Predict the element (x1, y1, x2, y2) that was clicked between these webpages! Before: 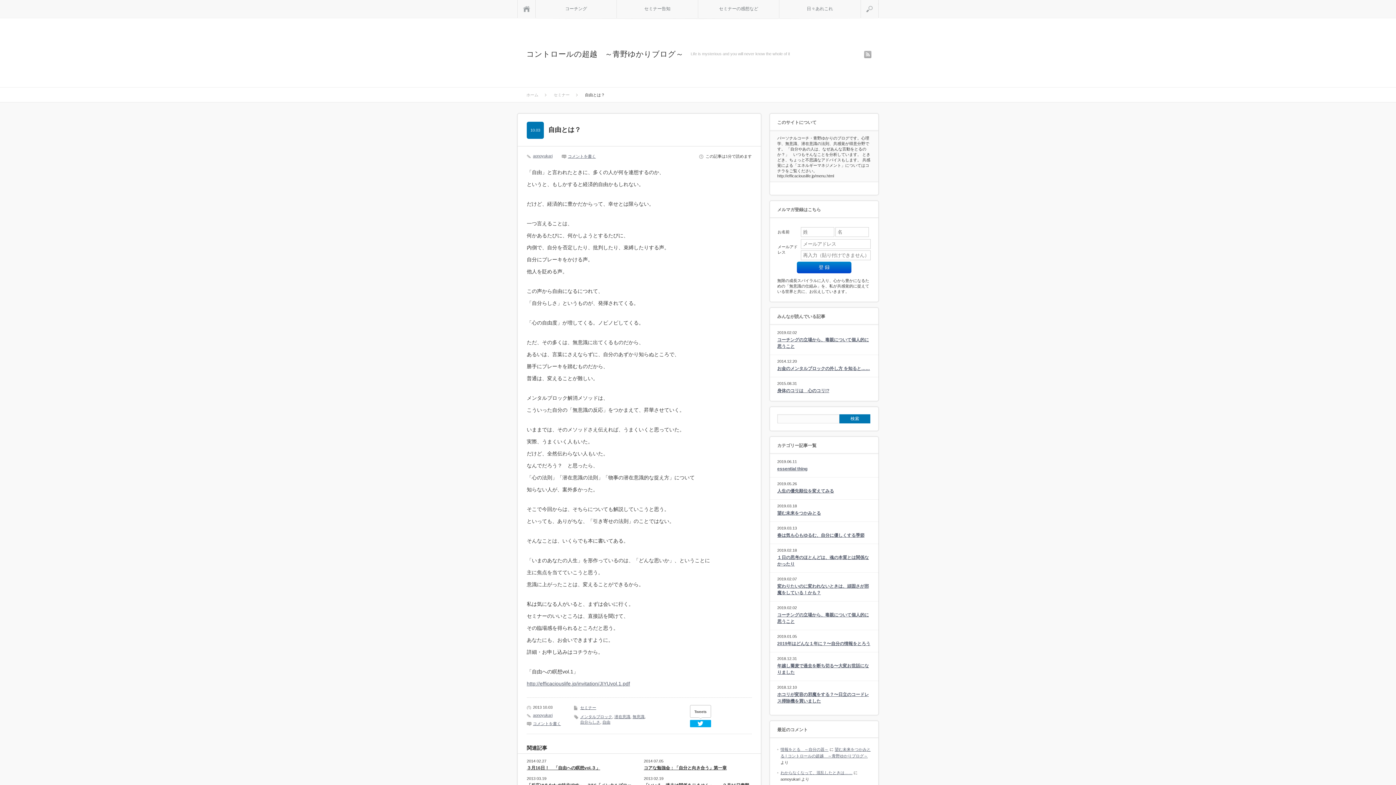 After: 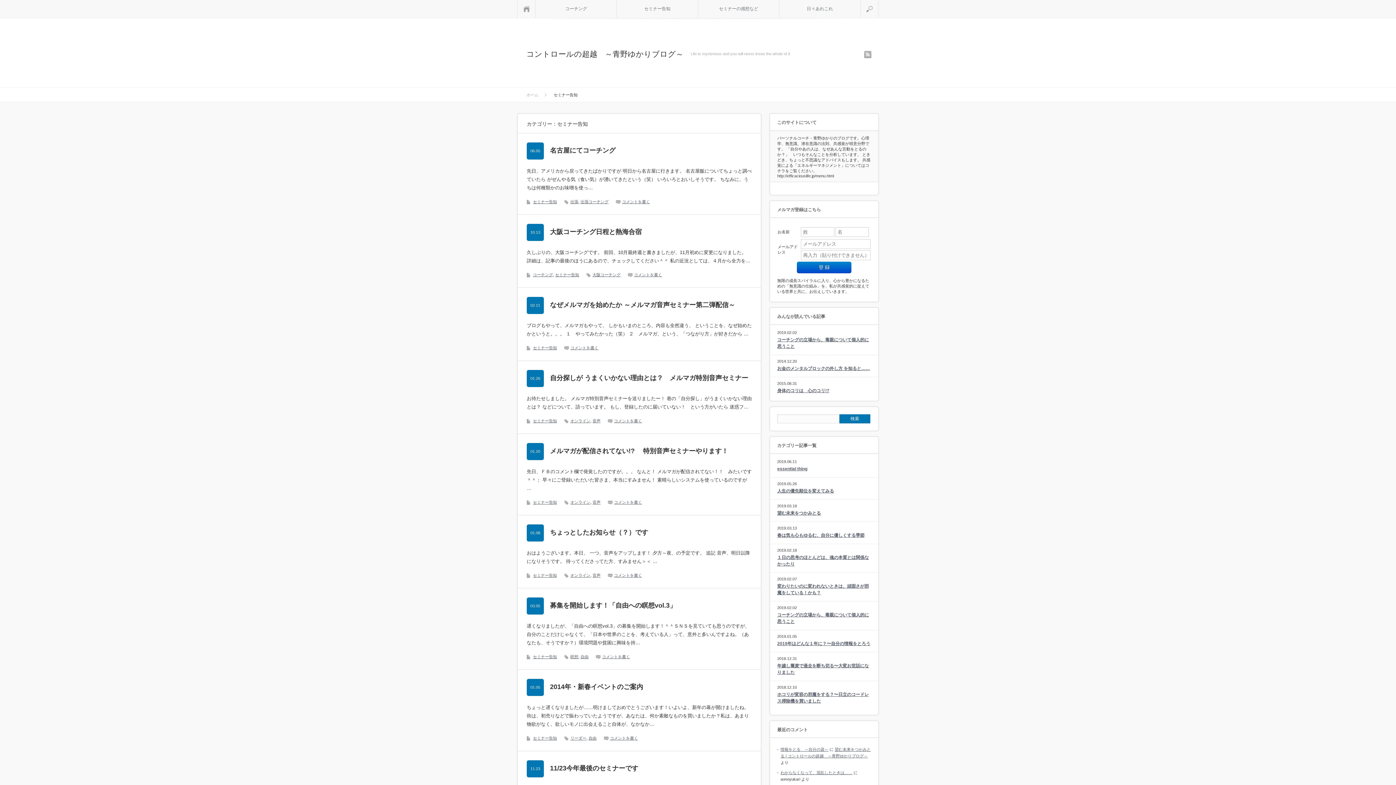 Action: bbox: (616, 0, 698, 17) label: セミナー告知